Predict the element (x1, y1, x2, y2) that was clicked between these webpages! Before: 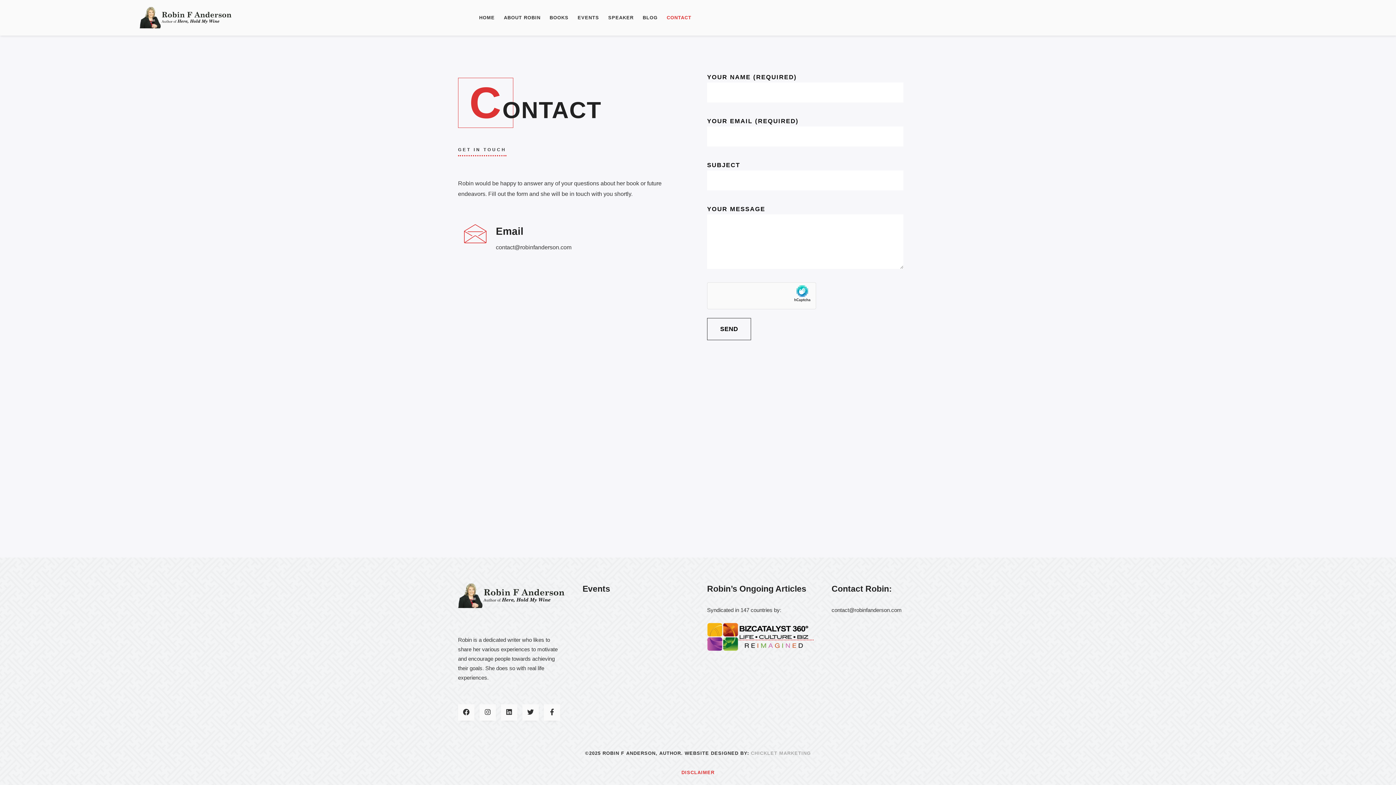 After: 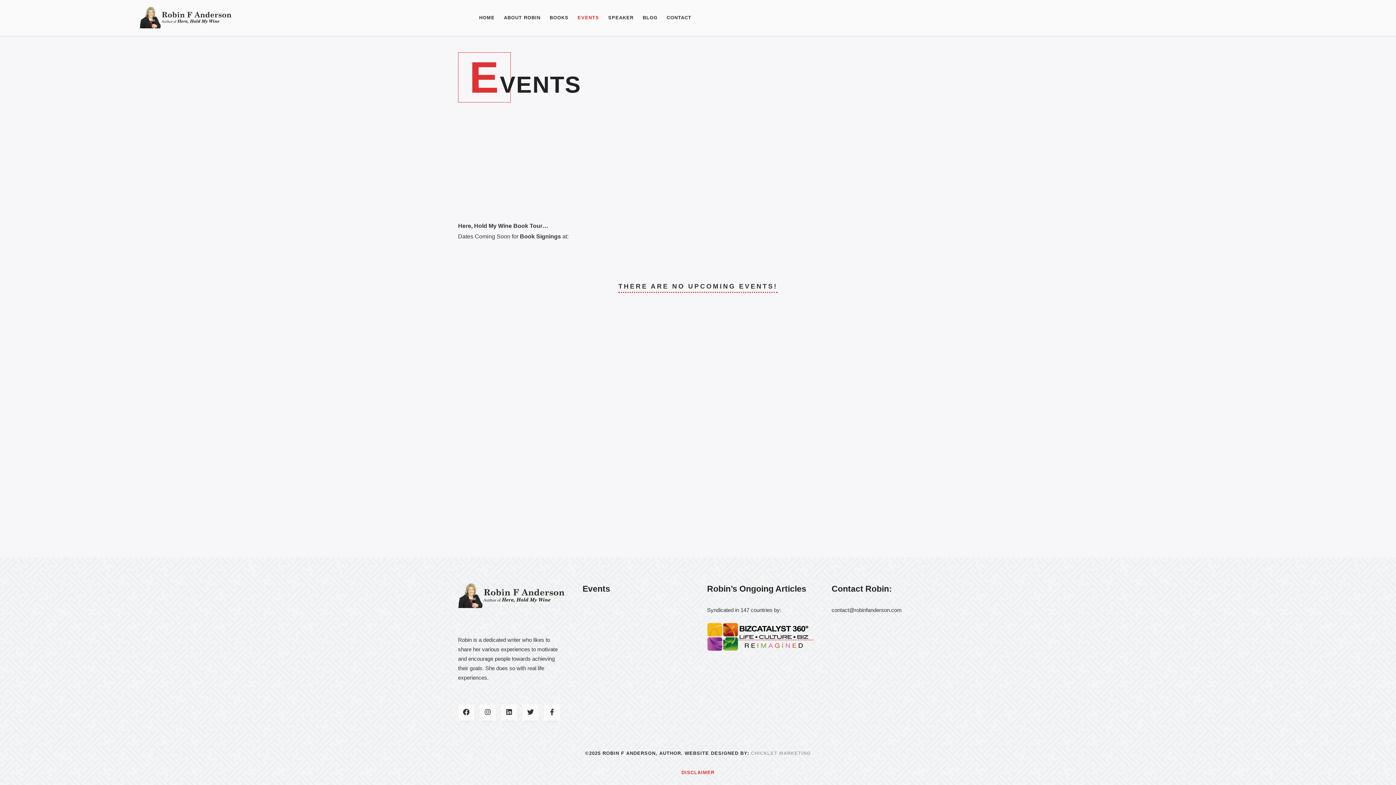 Action: bbox: (576, 0, 601, 35) label: EVENTS